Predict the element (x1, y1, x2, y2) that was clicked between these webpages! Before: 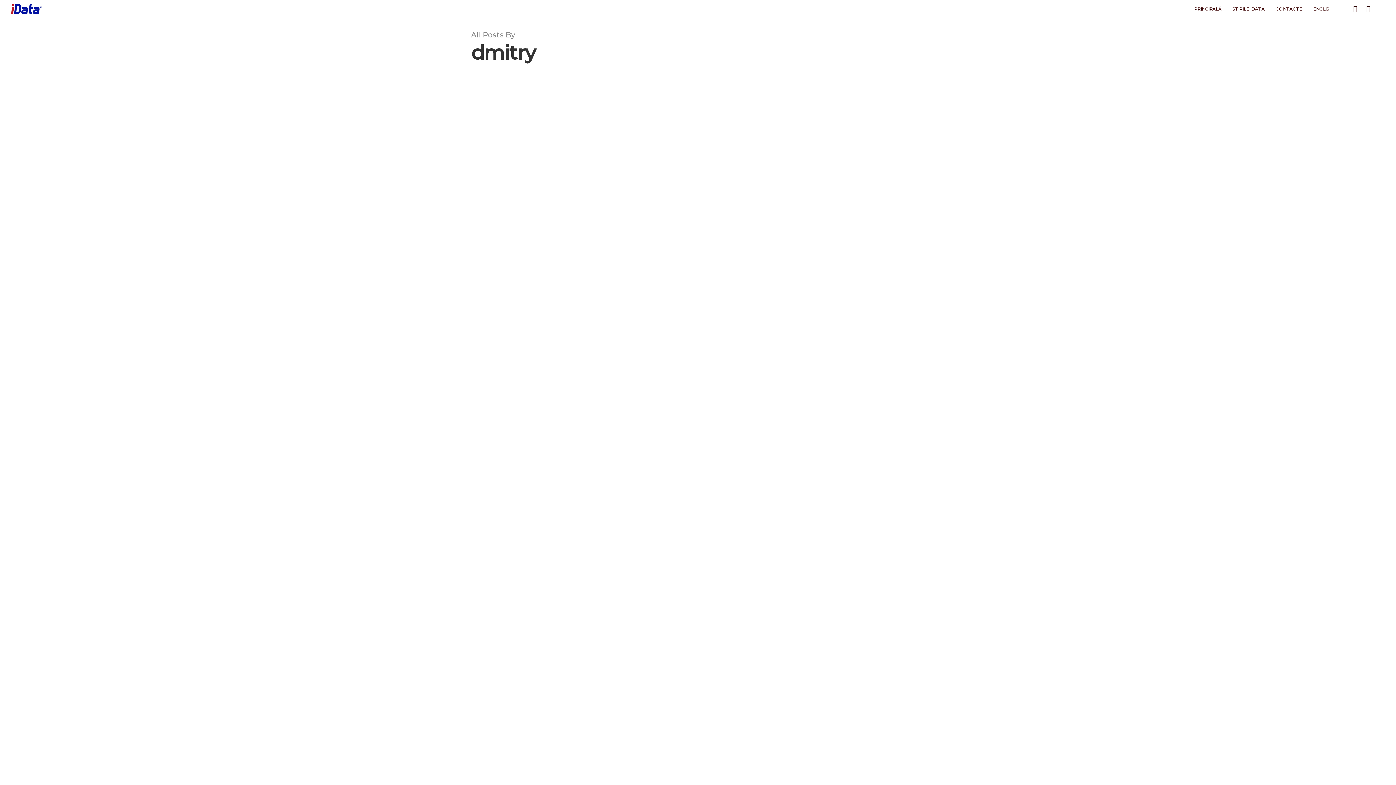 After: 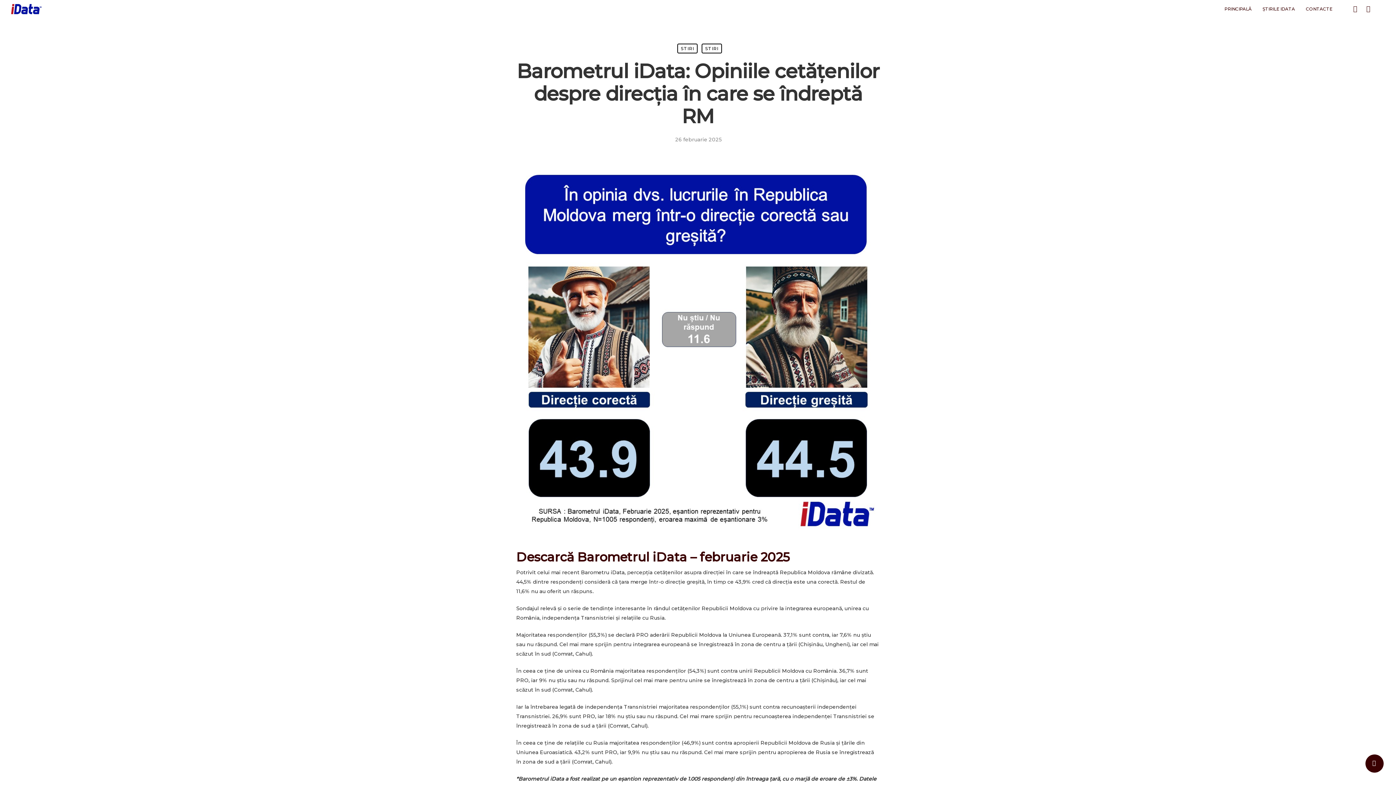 Action: bbox: (471, 530, 580, 922)